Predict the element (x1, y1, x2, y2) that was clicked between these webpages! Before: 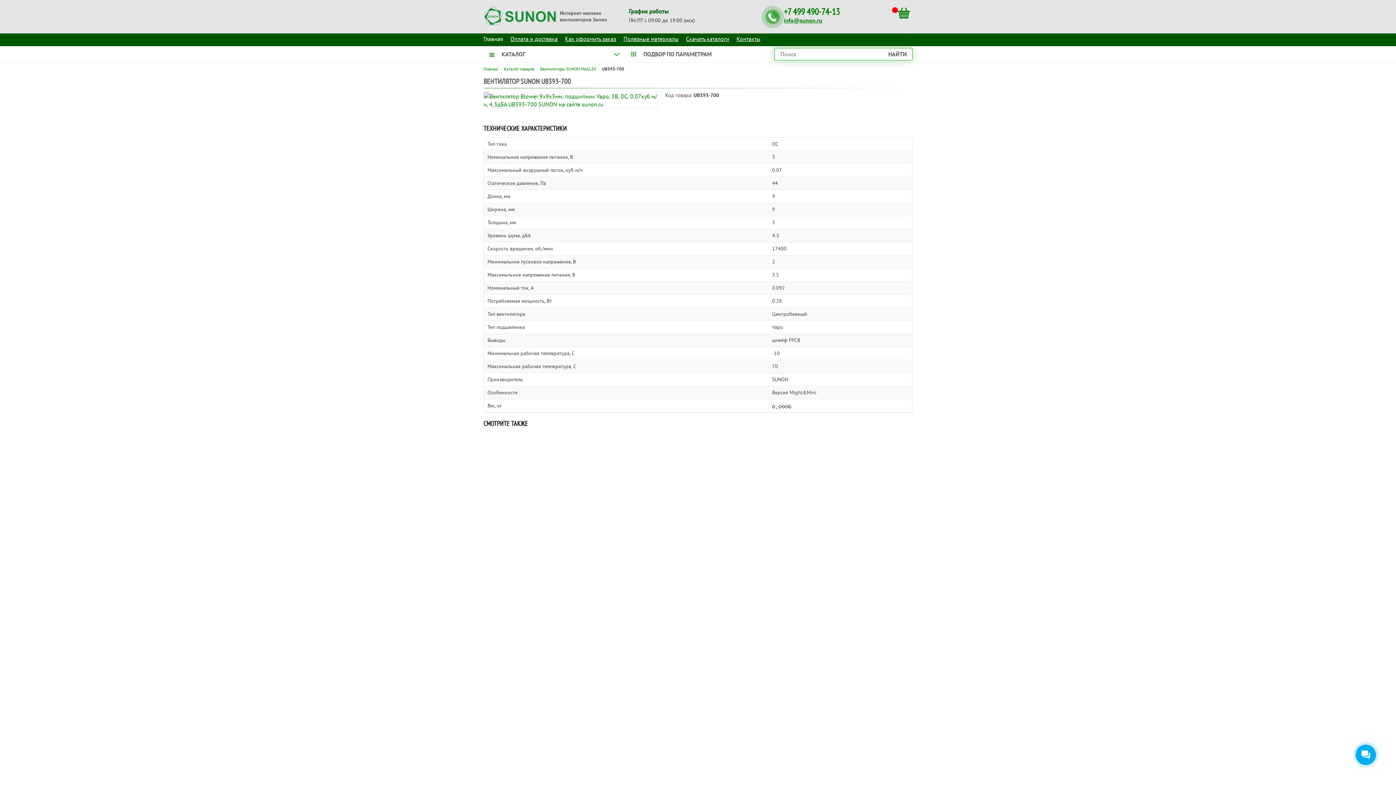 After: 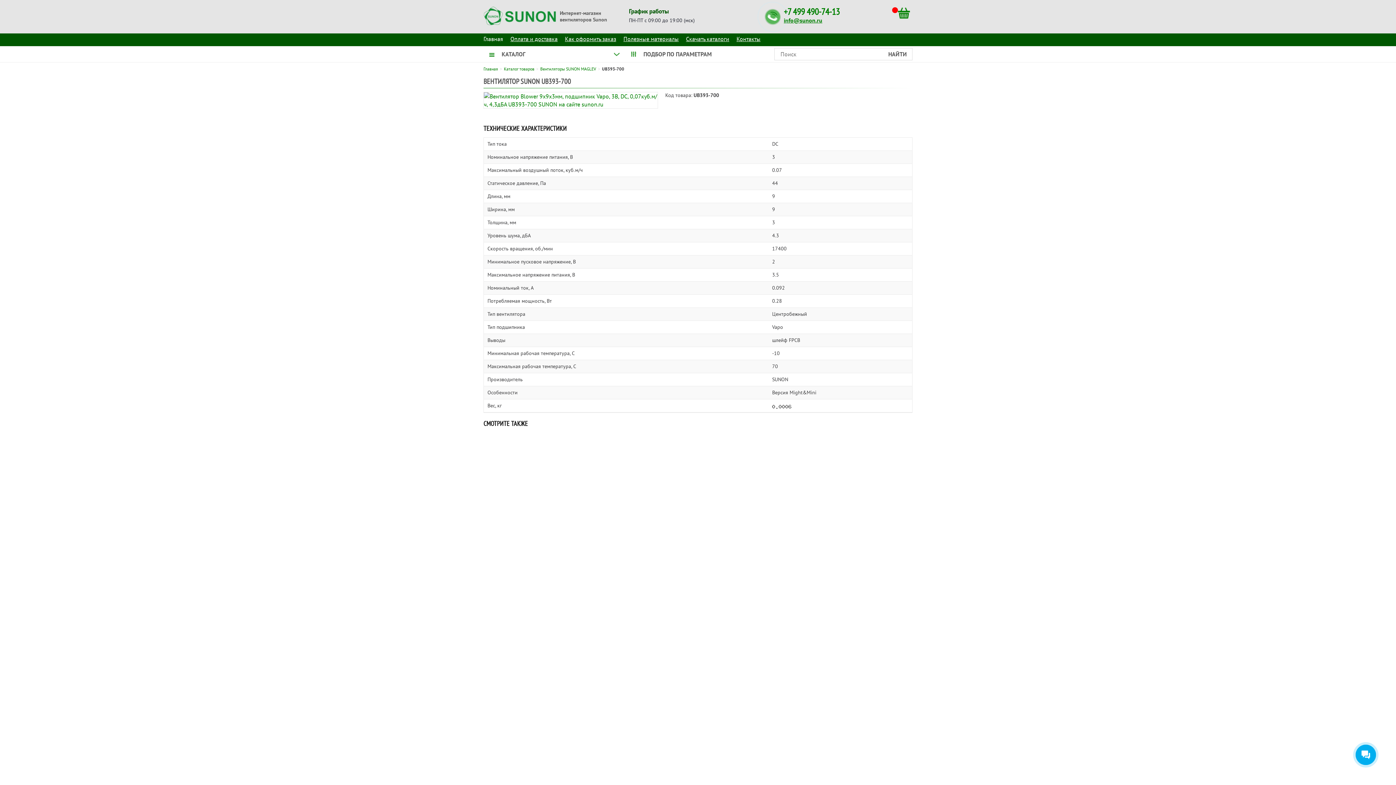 Action: bbox: (883, 48, 912, 60) label: НАЙТИ